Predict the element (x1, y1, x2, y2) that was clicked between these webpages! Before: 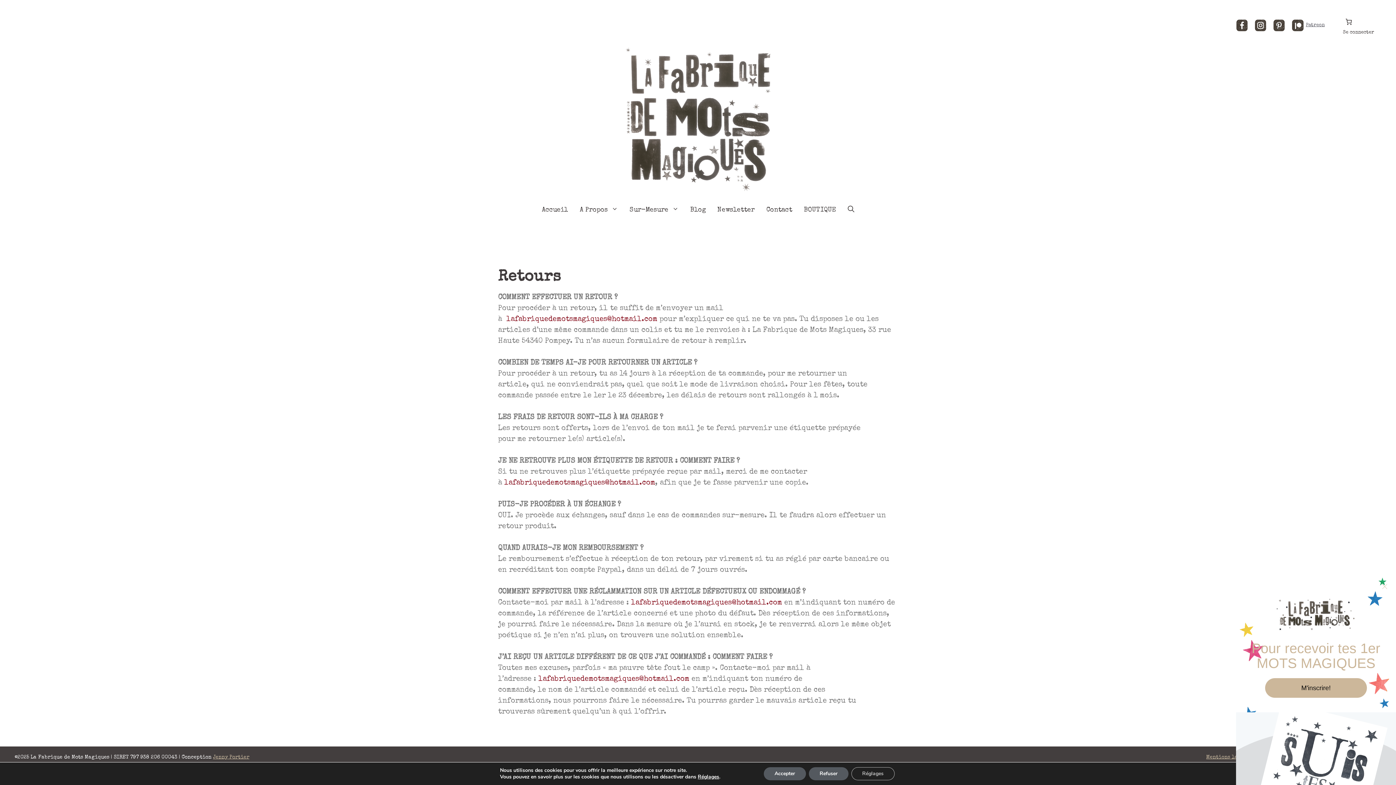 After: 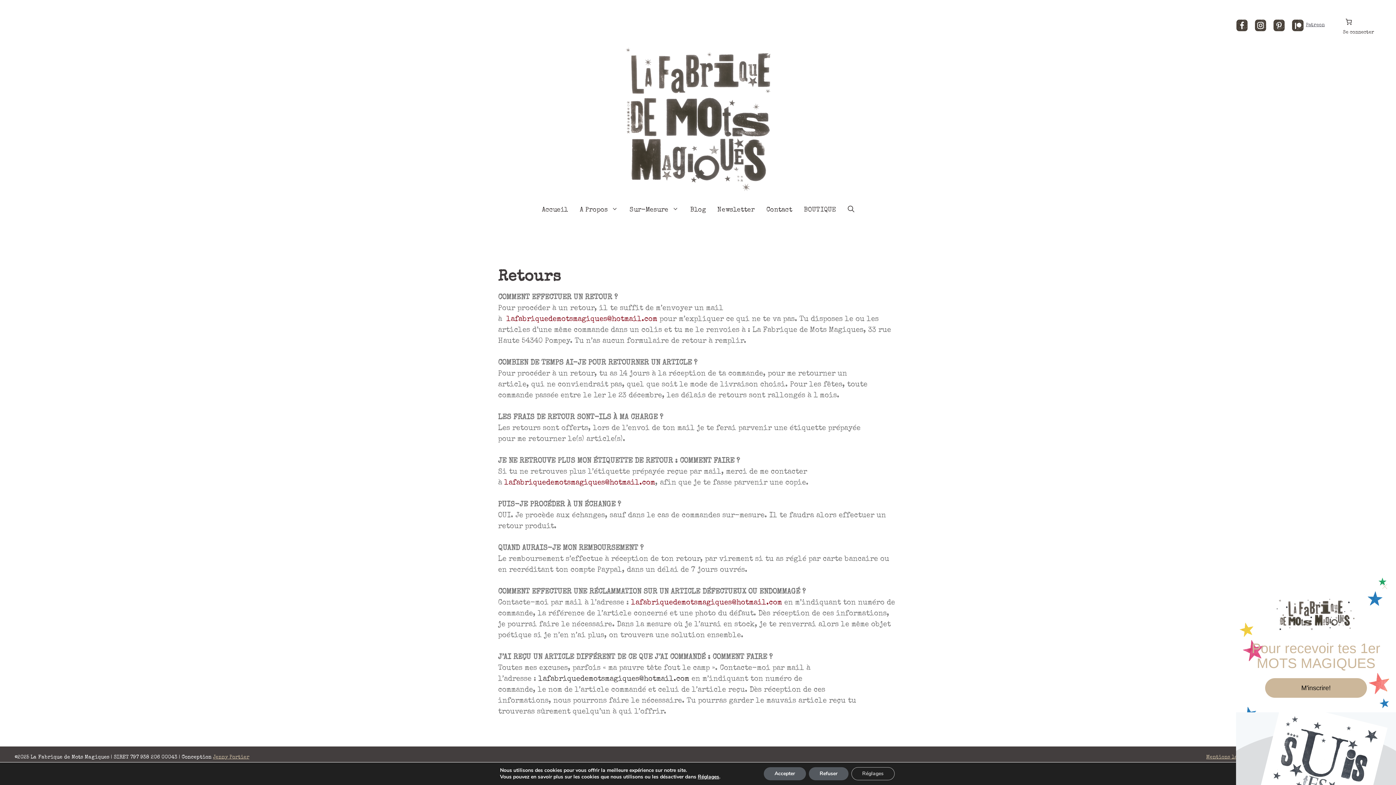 Action: bbox: (538, 675, 689, 683) label: lafabriquedemotsmagiques@hotmail.com